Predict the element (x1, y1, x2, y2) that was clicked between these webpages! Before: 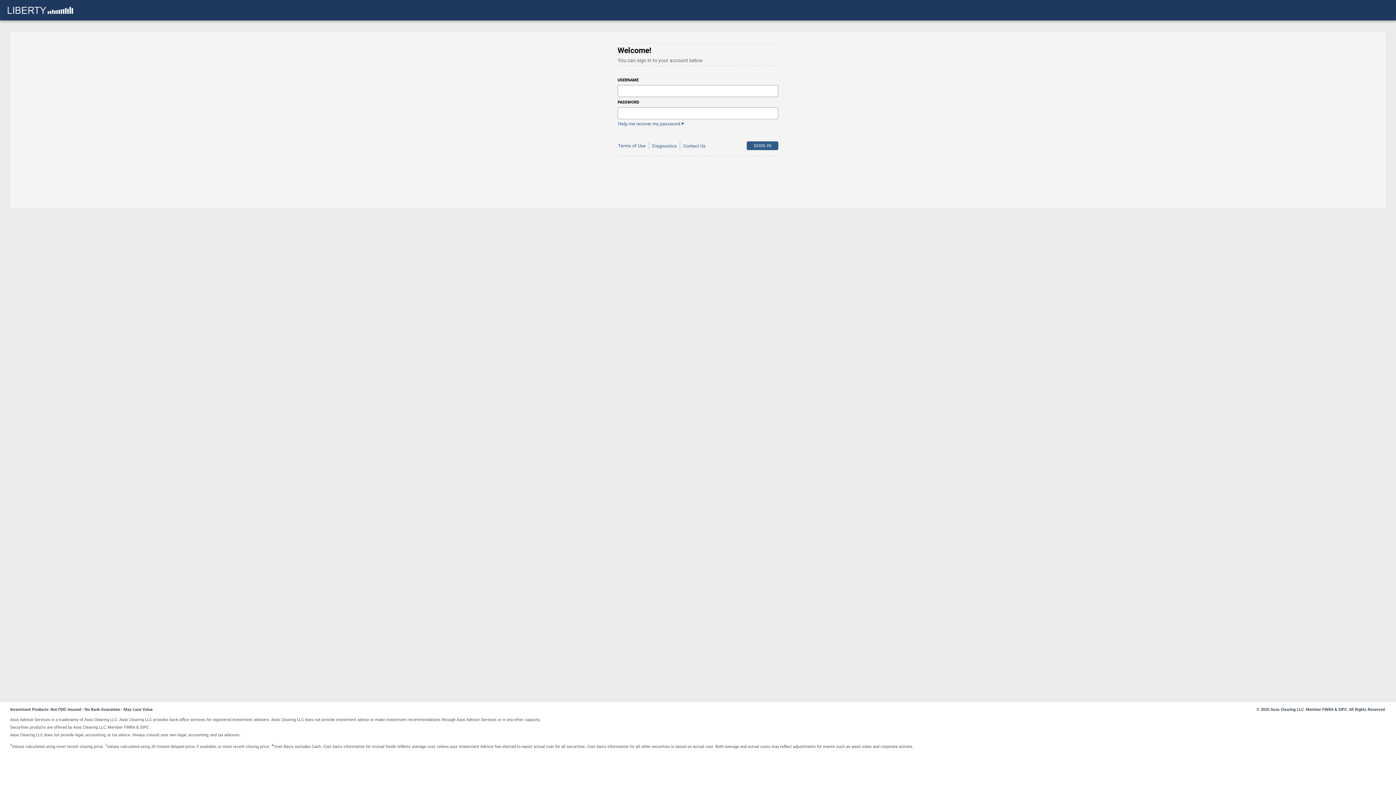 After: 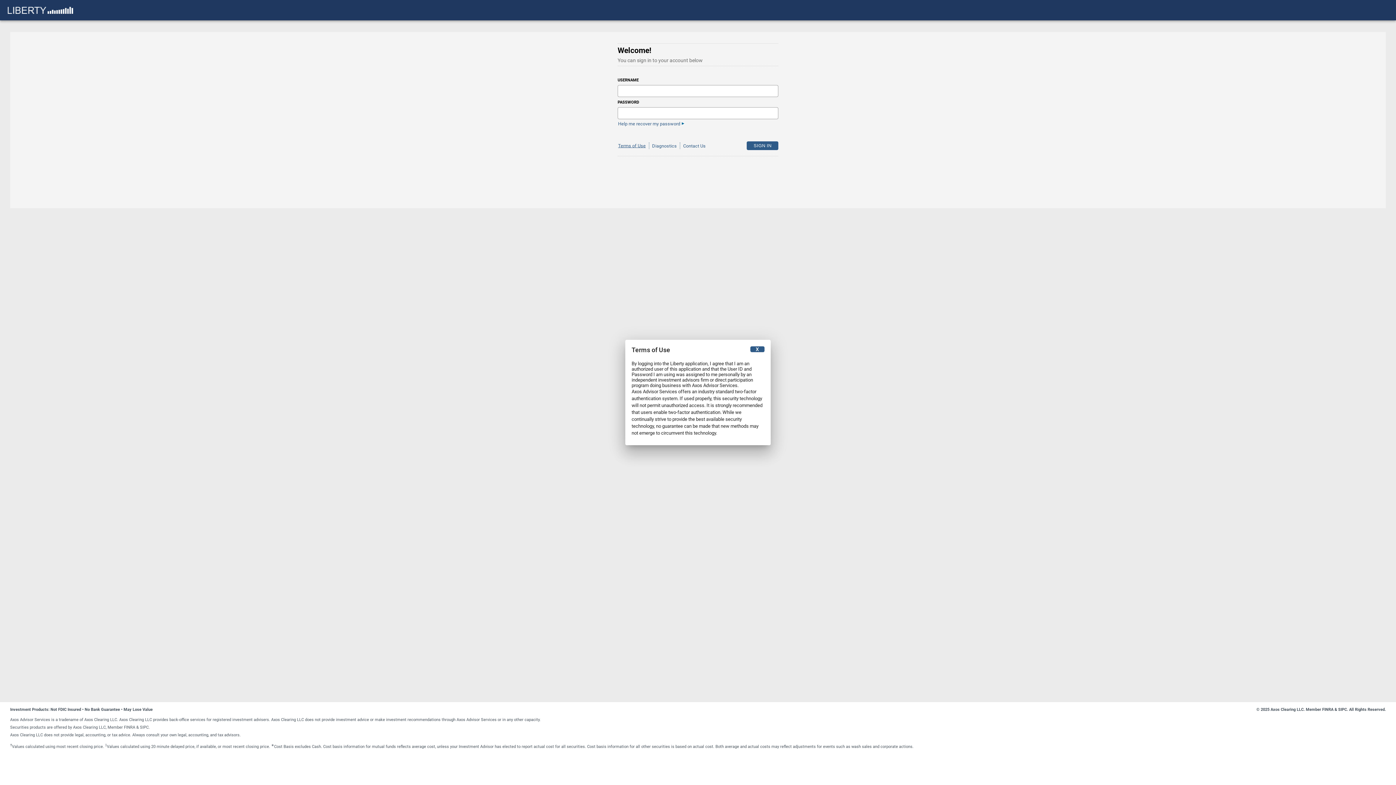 Action: label: Terms of Use bbox: (617, 142, 646, 149)